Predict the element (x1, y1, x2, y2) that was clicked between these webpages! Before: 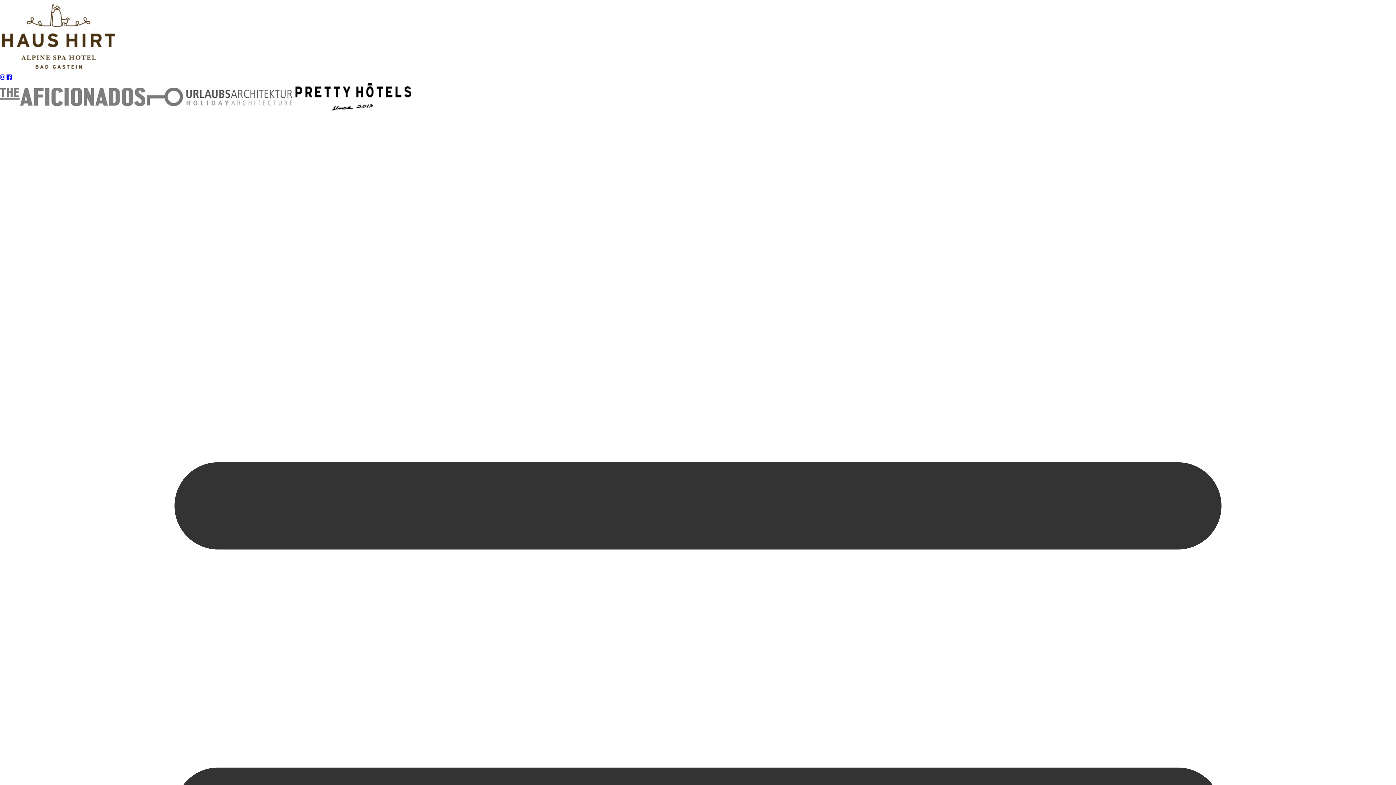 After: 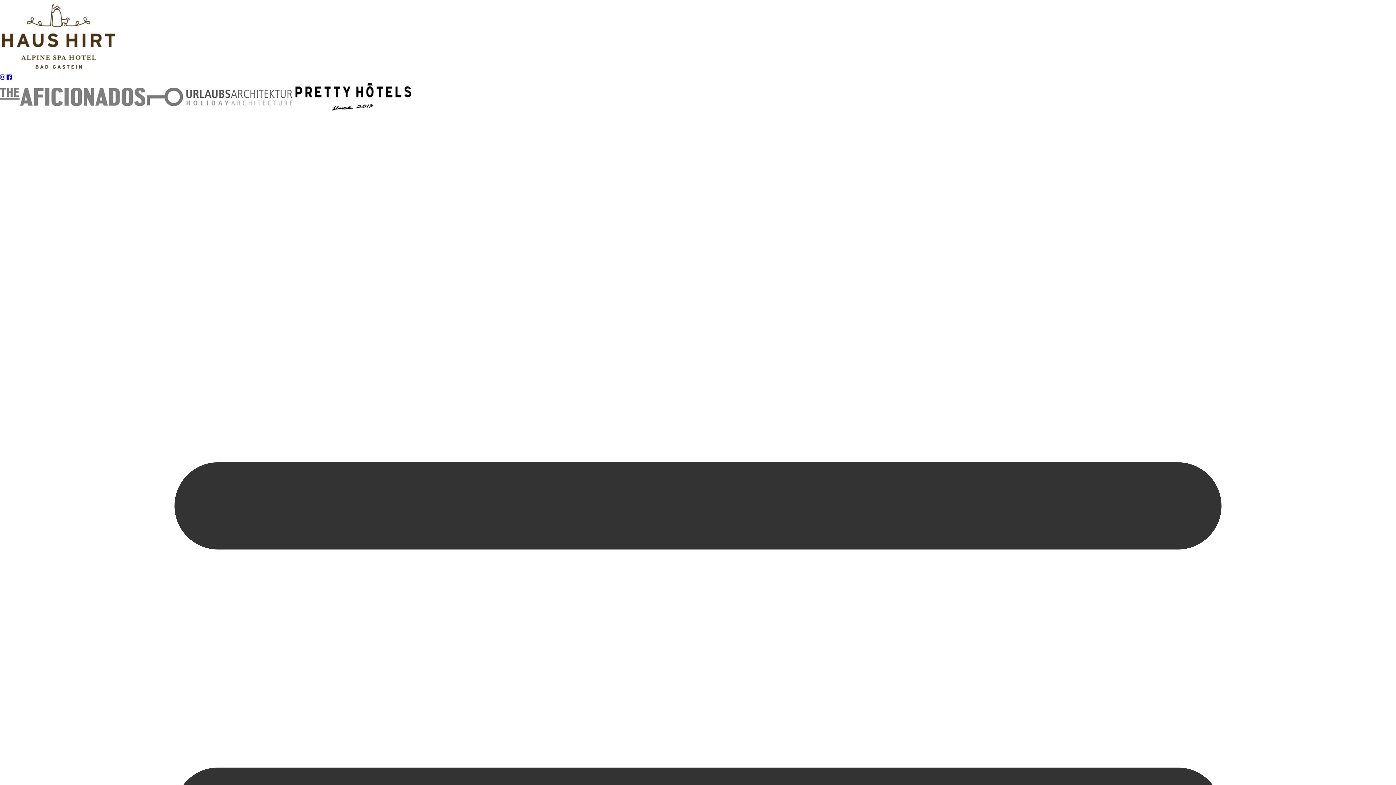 Action: bbox: (146, 93, 292, 99)